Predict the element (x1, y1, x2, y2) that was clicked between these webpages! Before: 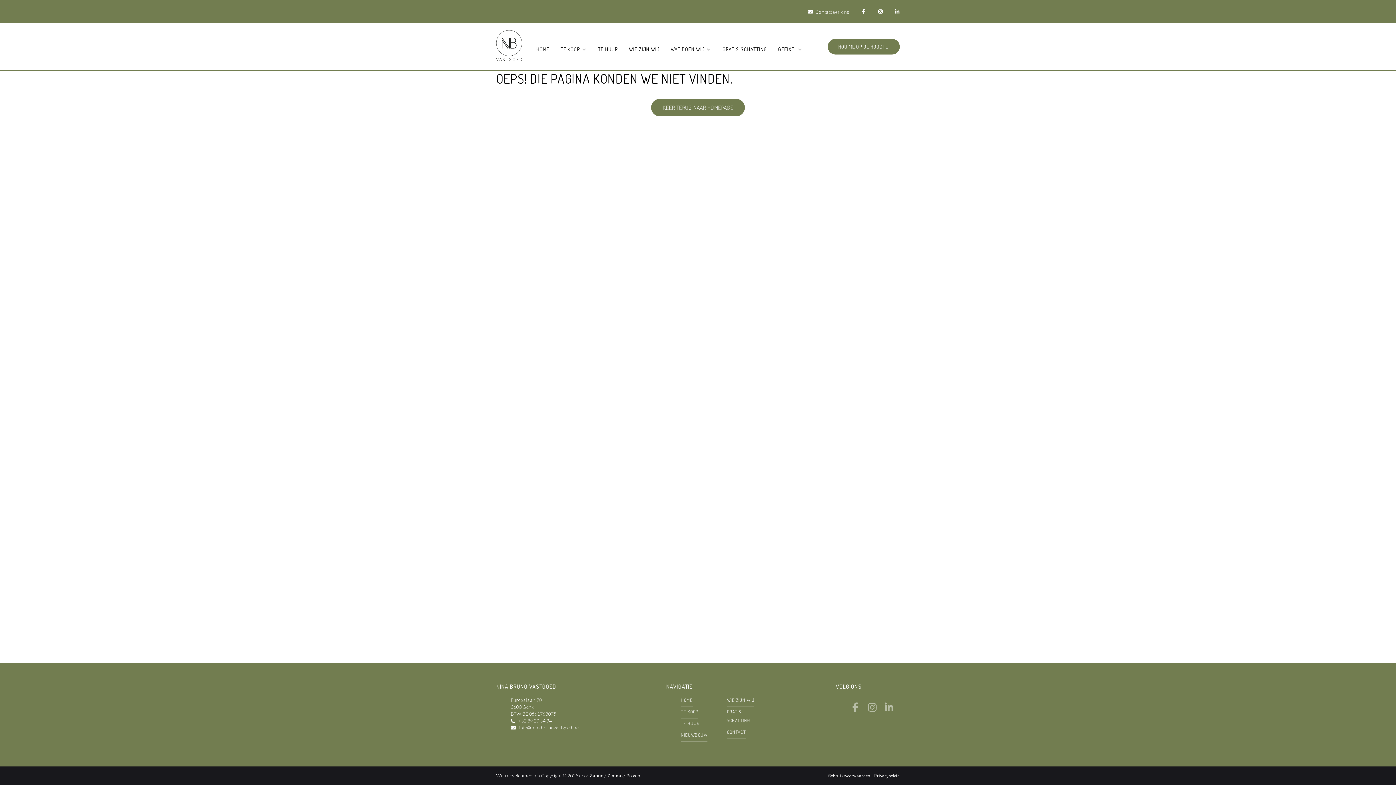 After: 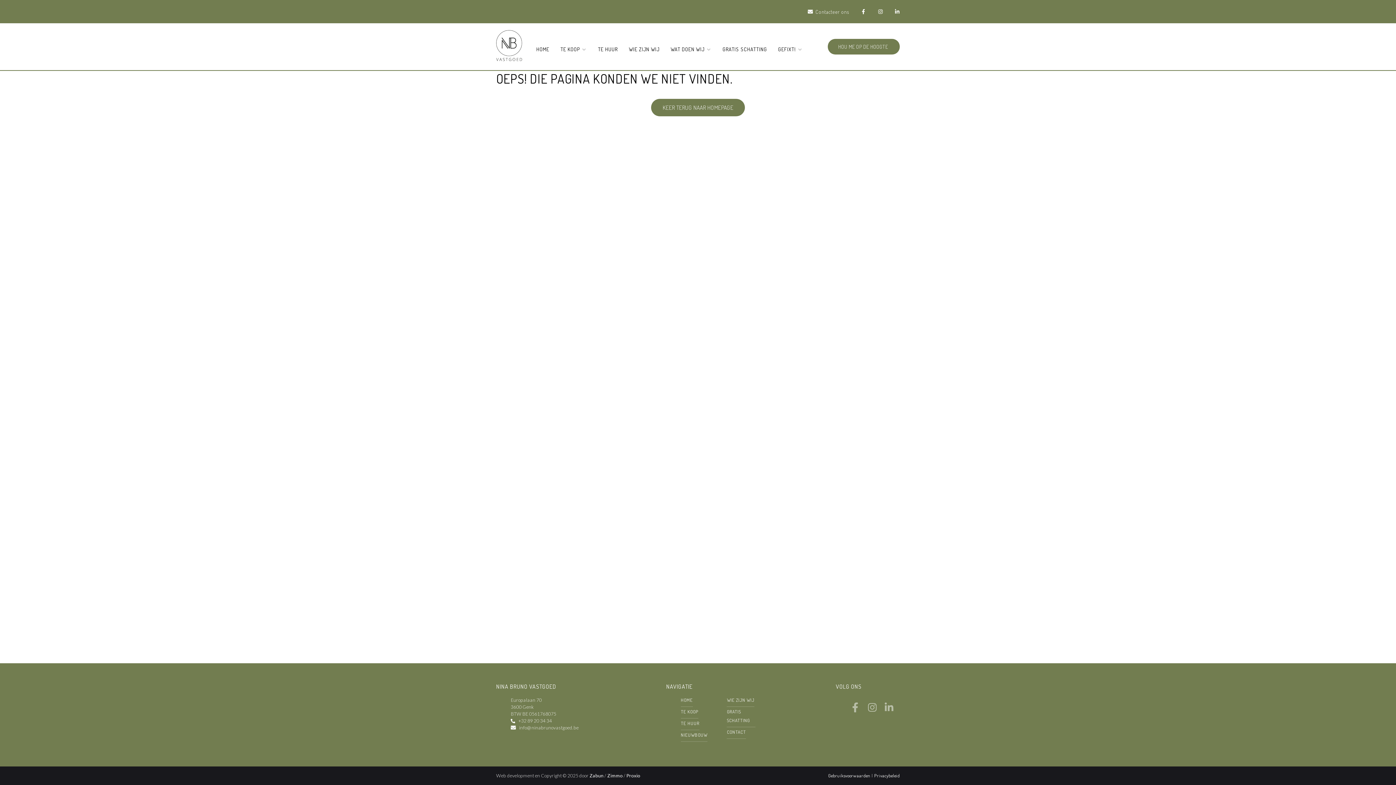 Action: label: +32 89 20 34 34 bbox: (518, 718, 552, 724)